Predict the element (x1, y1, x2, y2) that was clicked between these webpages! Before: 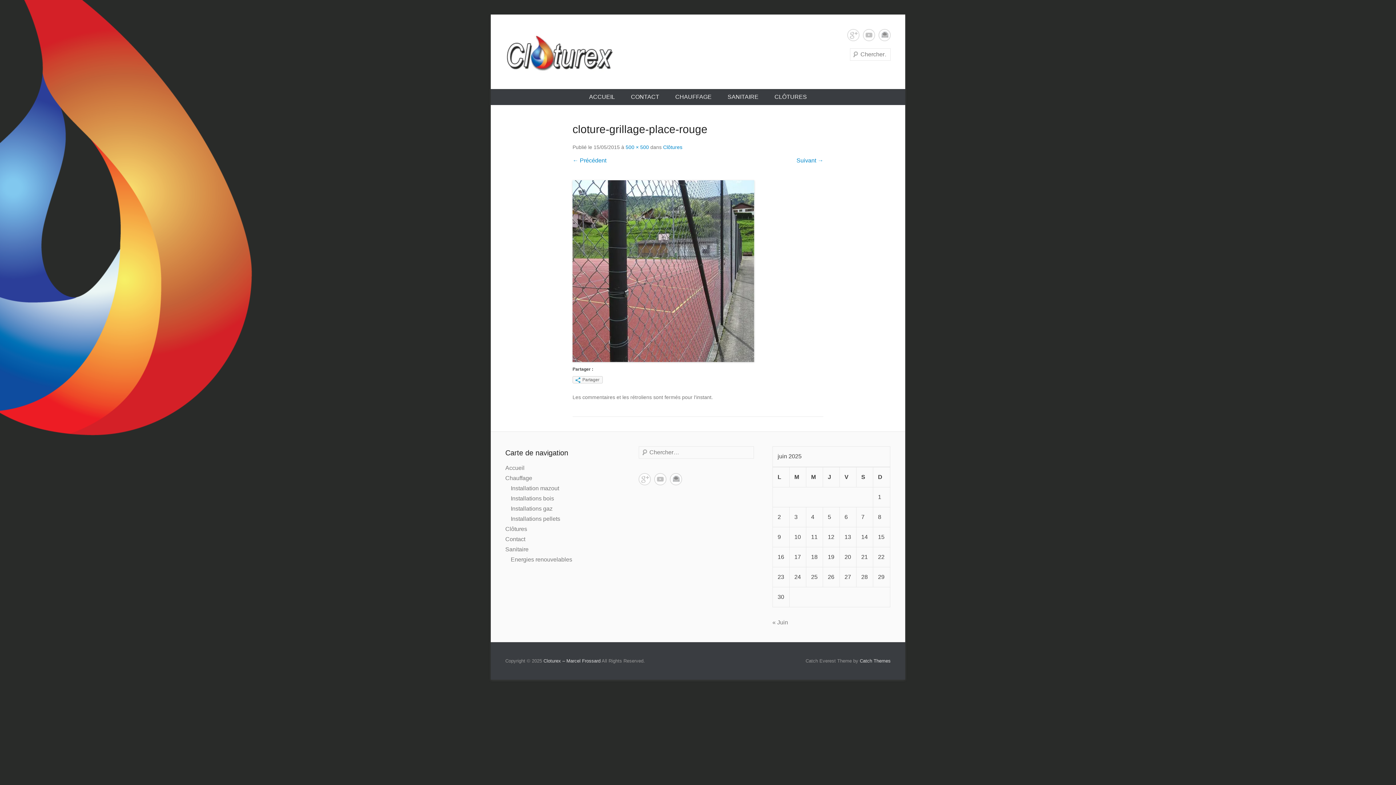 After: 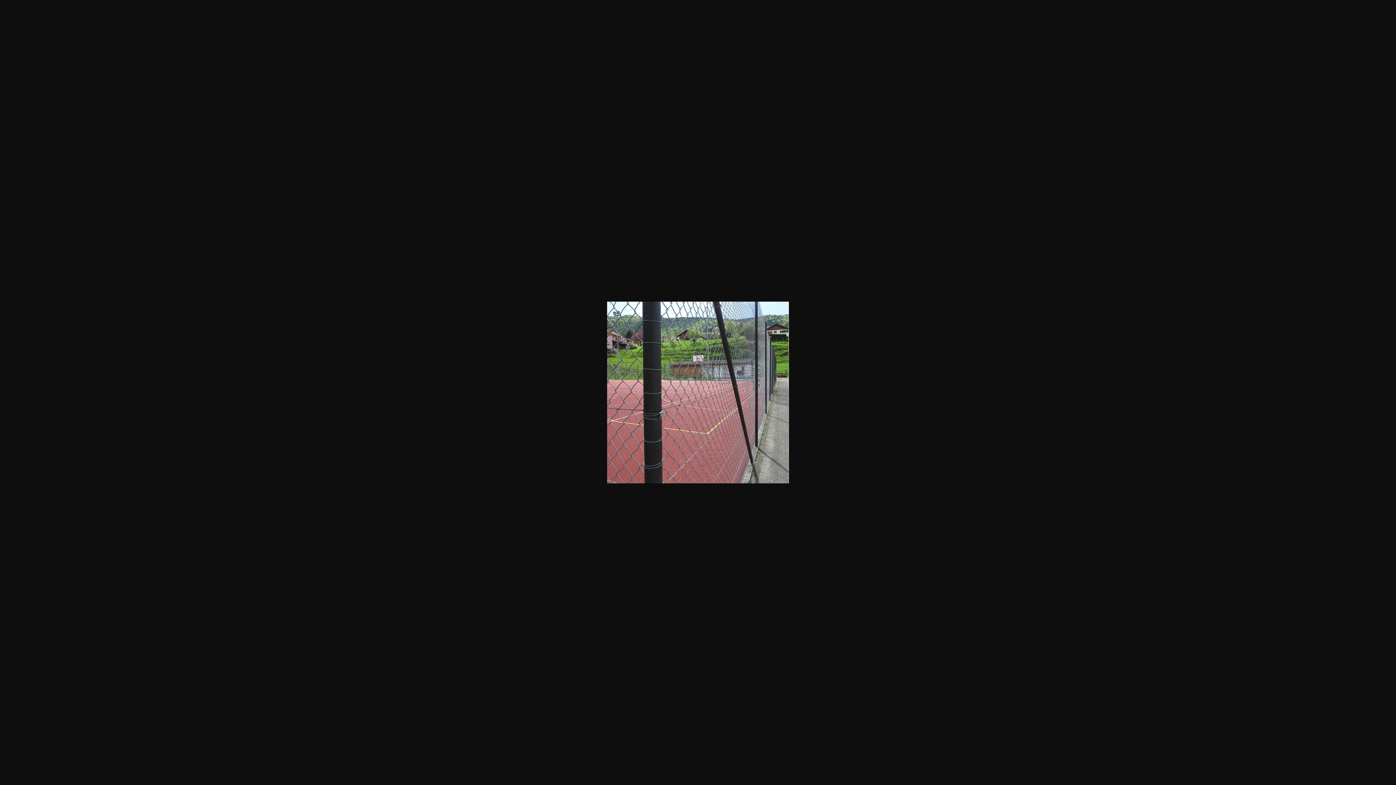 Action: label: 500 × 500 bbox: (625, 144, 649, 150)